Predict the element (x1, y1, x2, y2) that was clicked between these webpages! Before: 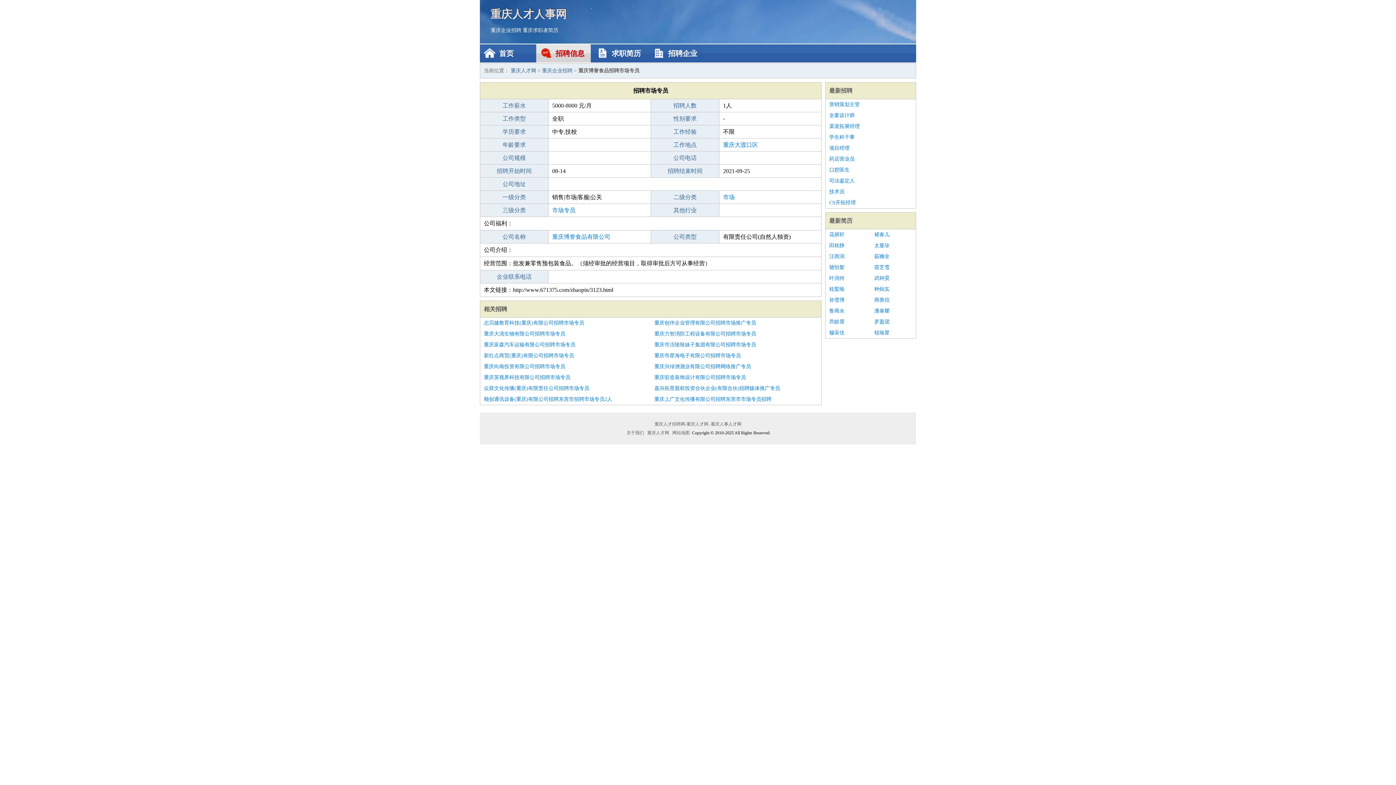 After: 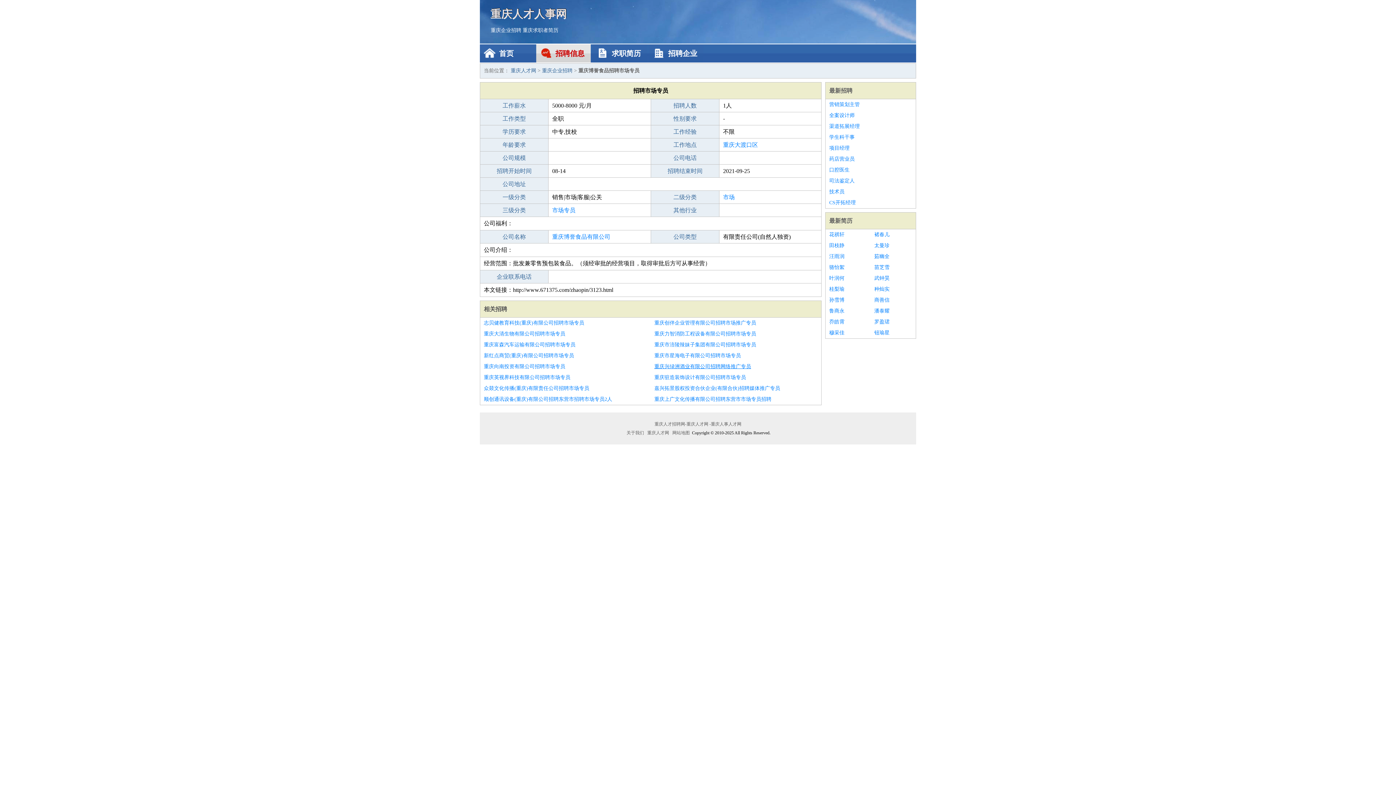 Action: bbox: (654, 361, 817, 372) label: 重庆兴绿洲酒业有限公司招聘网络推广专员